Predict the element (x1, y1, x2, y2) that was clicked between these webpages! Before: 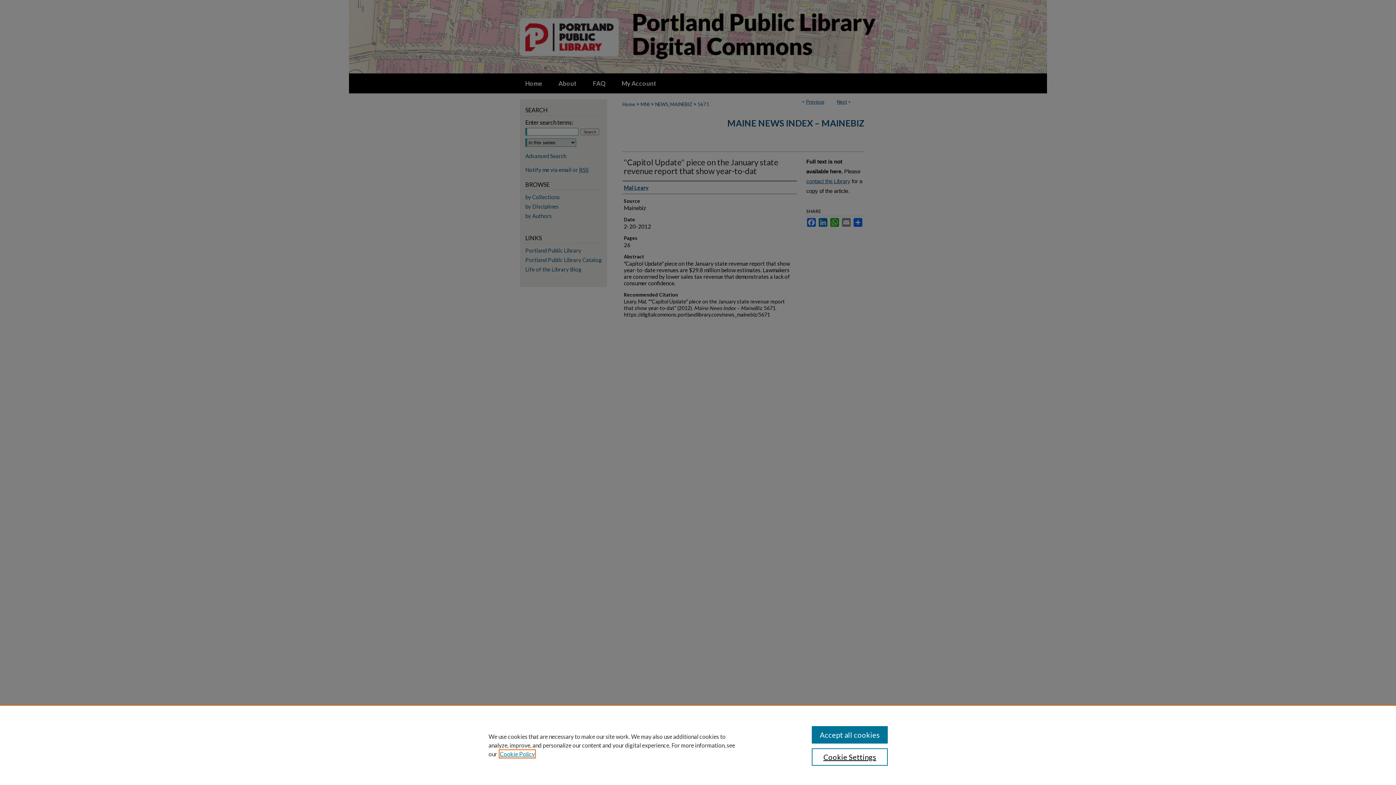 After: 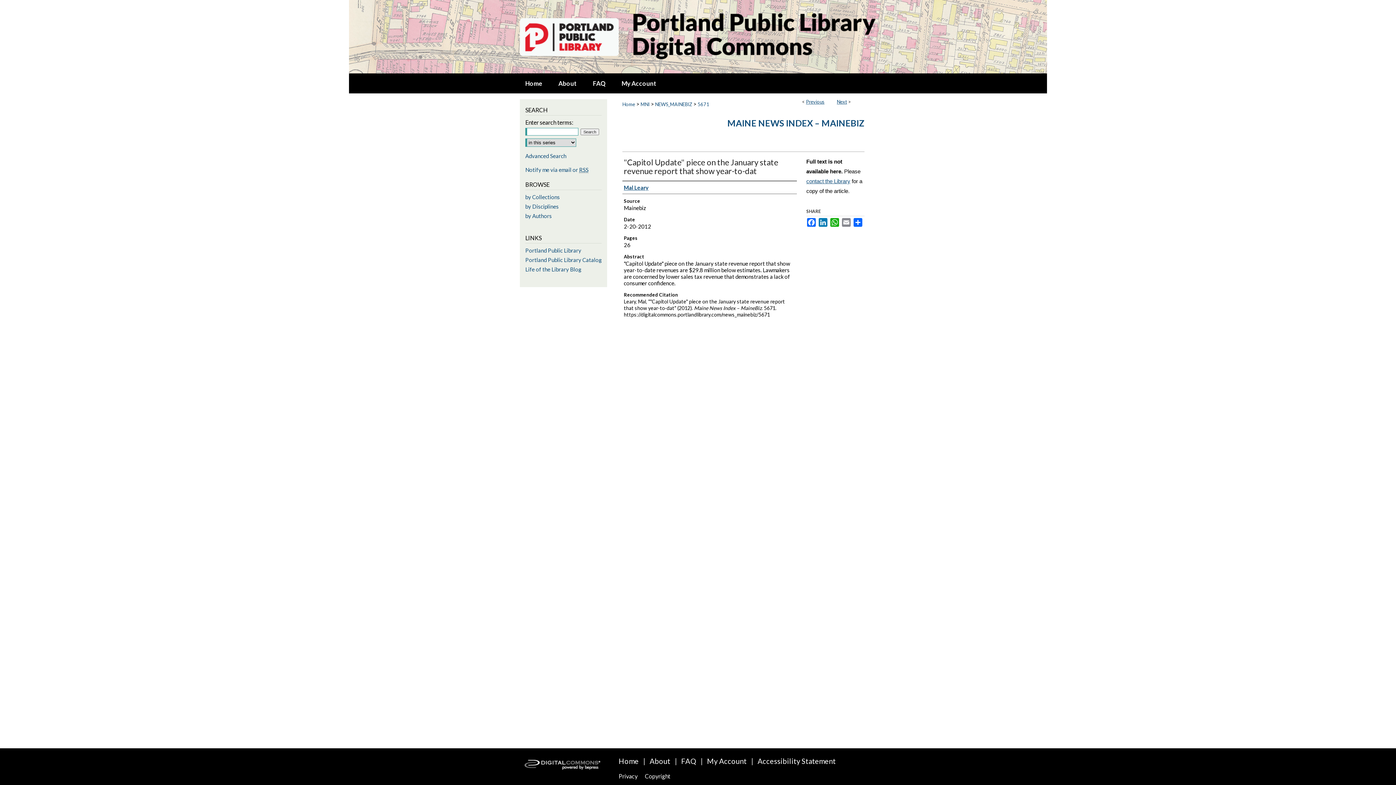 Action: label: Accept all cookies bbox: (811, 726, 887, 744)